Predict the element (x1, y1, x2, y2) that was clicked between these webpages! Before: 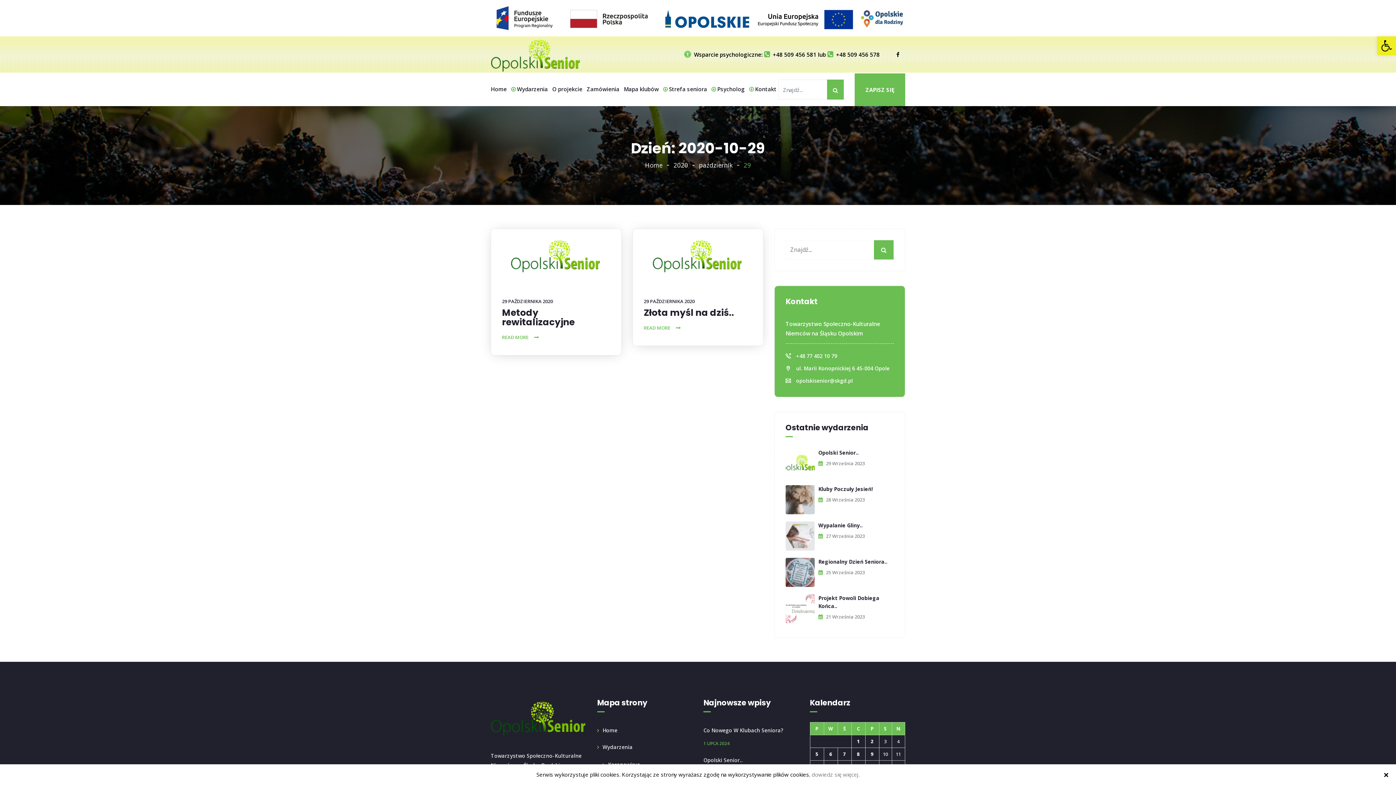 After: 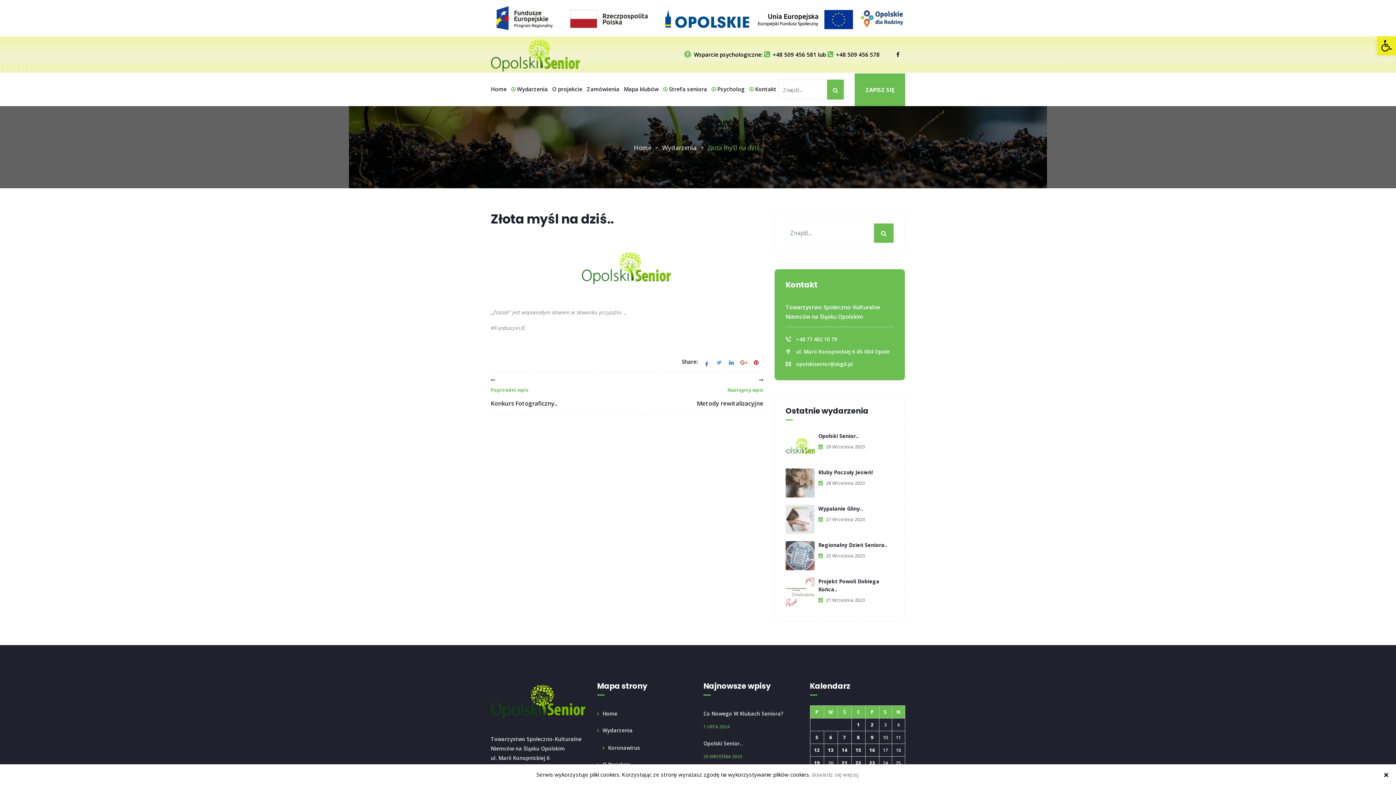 Action: label: READ MORE bbox: (644, 324, 670, 331)